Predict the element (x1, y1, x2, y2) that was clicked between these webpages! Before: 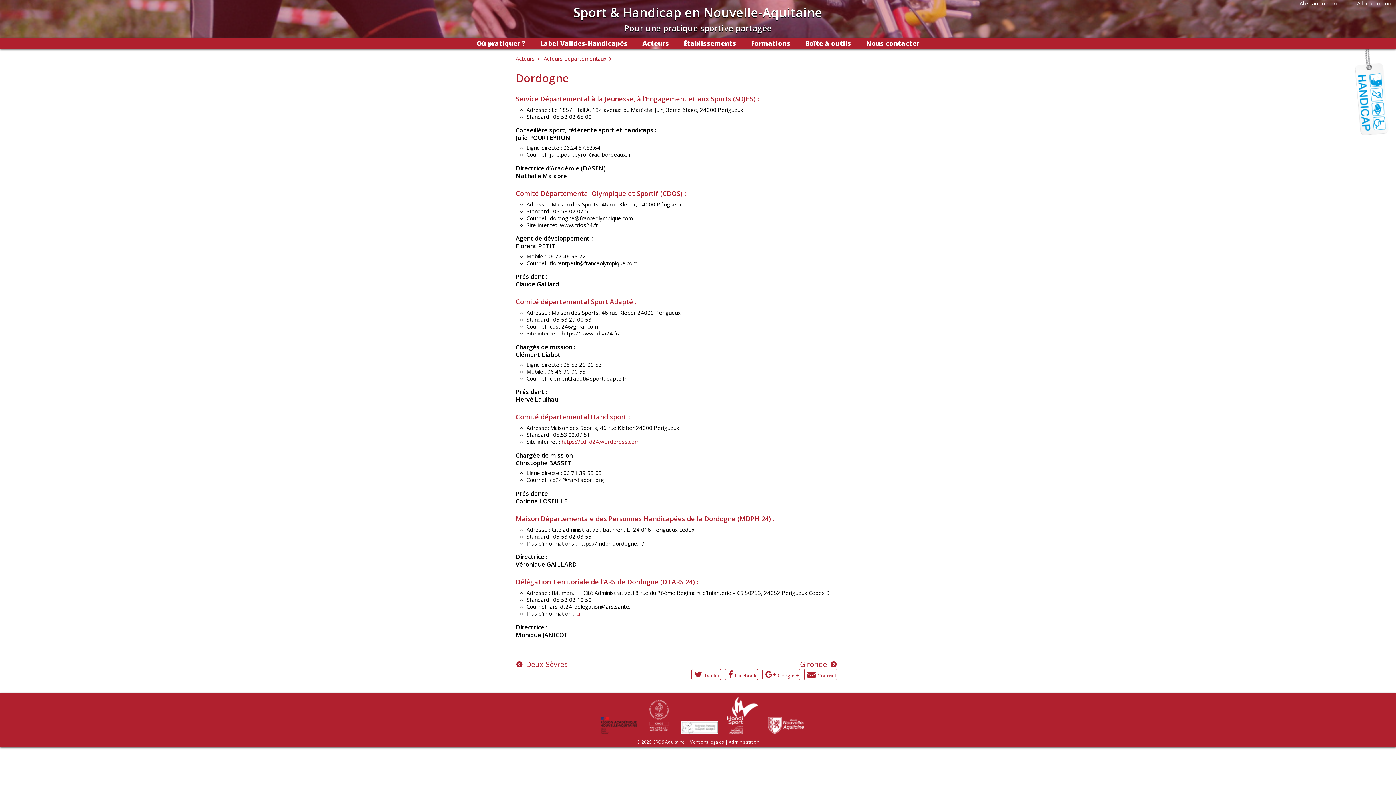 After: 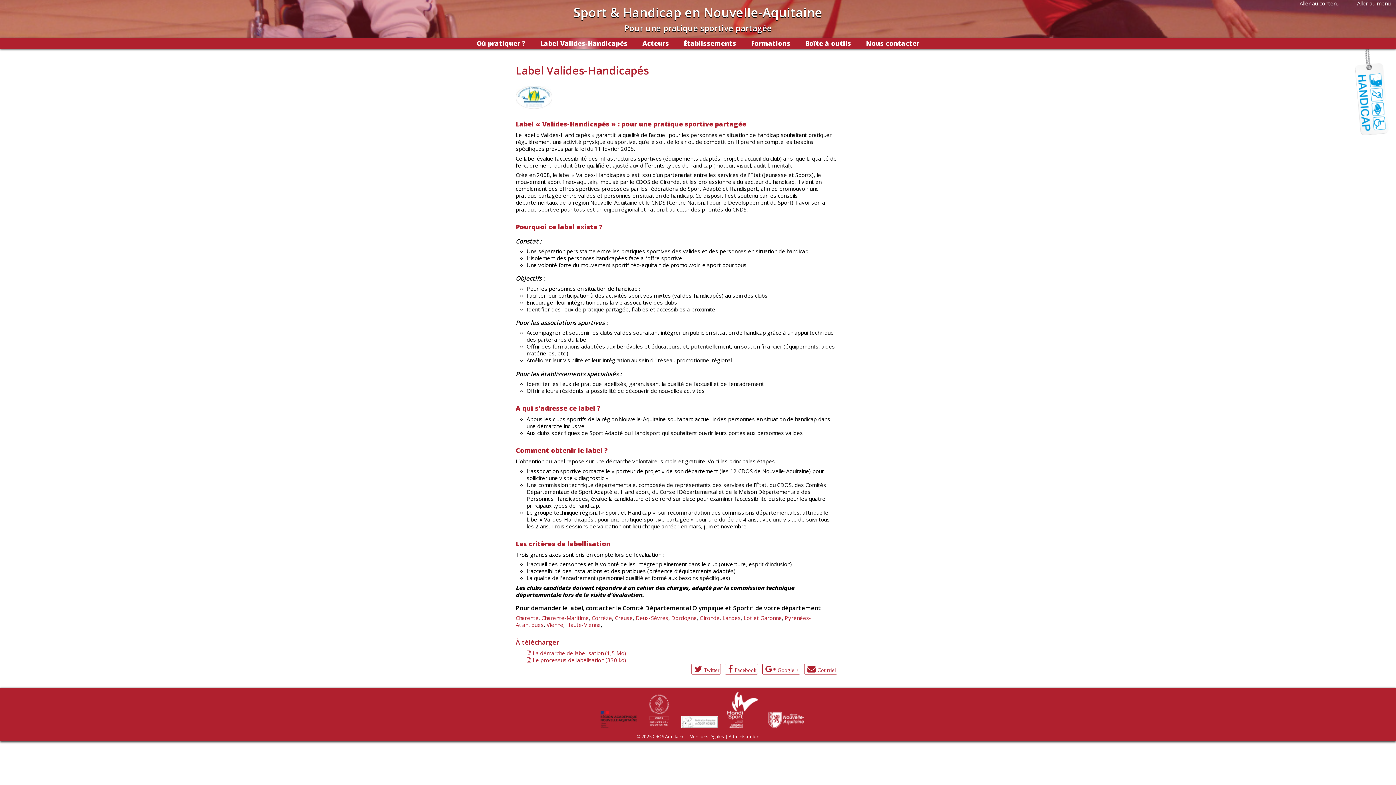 Action: label: Label Valides-Handicapés bbox: (533, 37, 634, 48)